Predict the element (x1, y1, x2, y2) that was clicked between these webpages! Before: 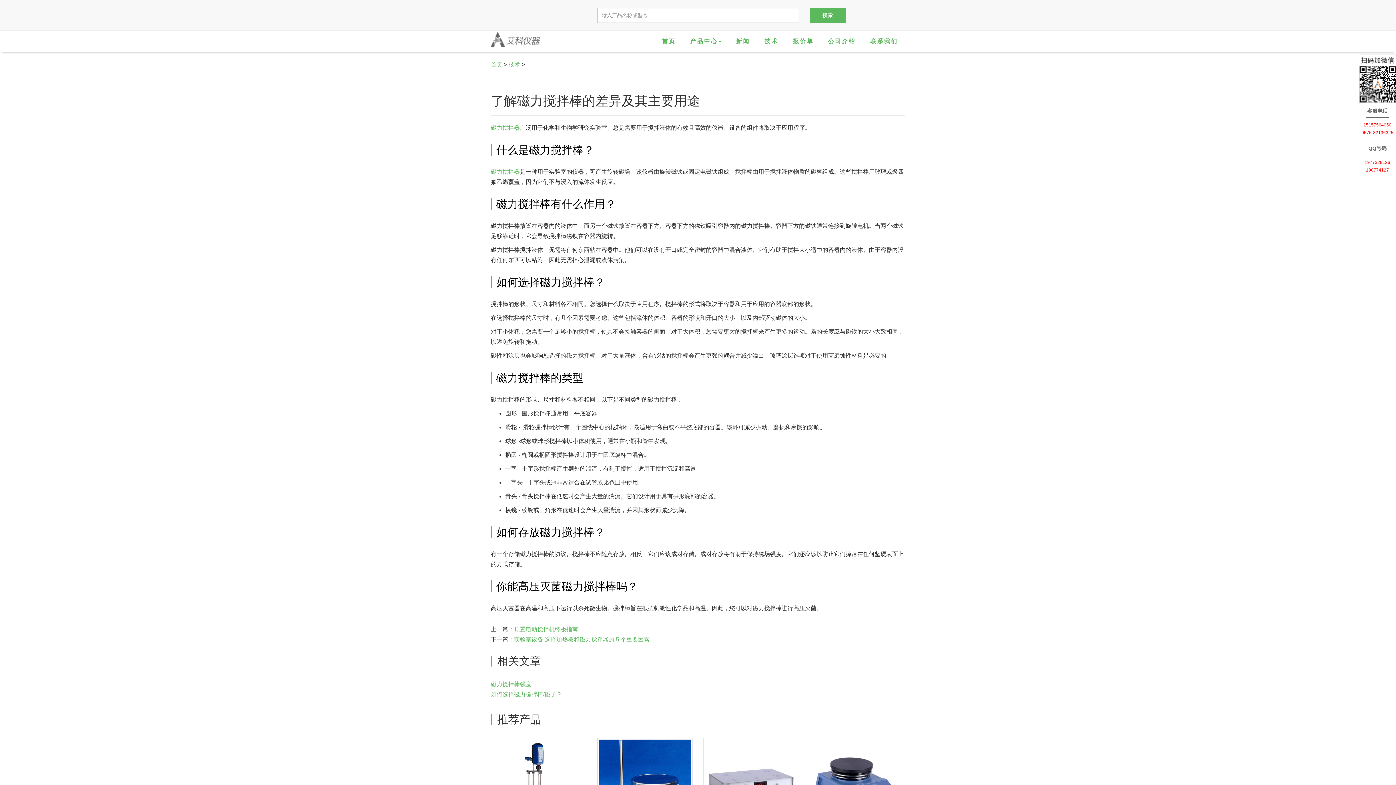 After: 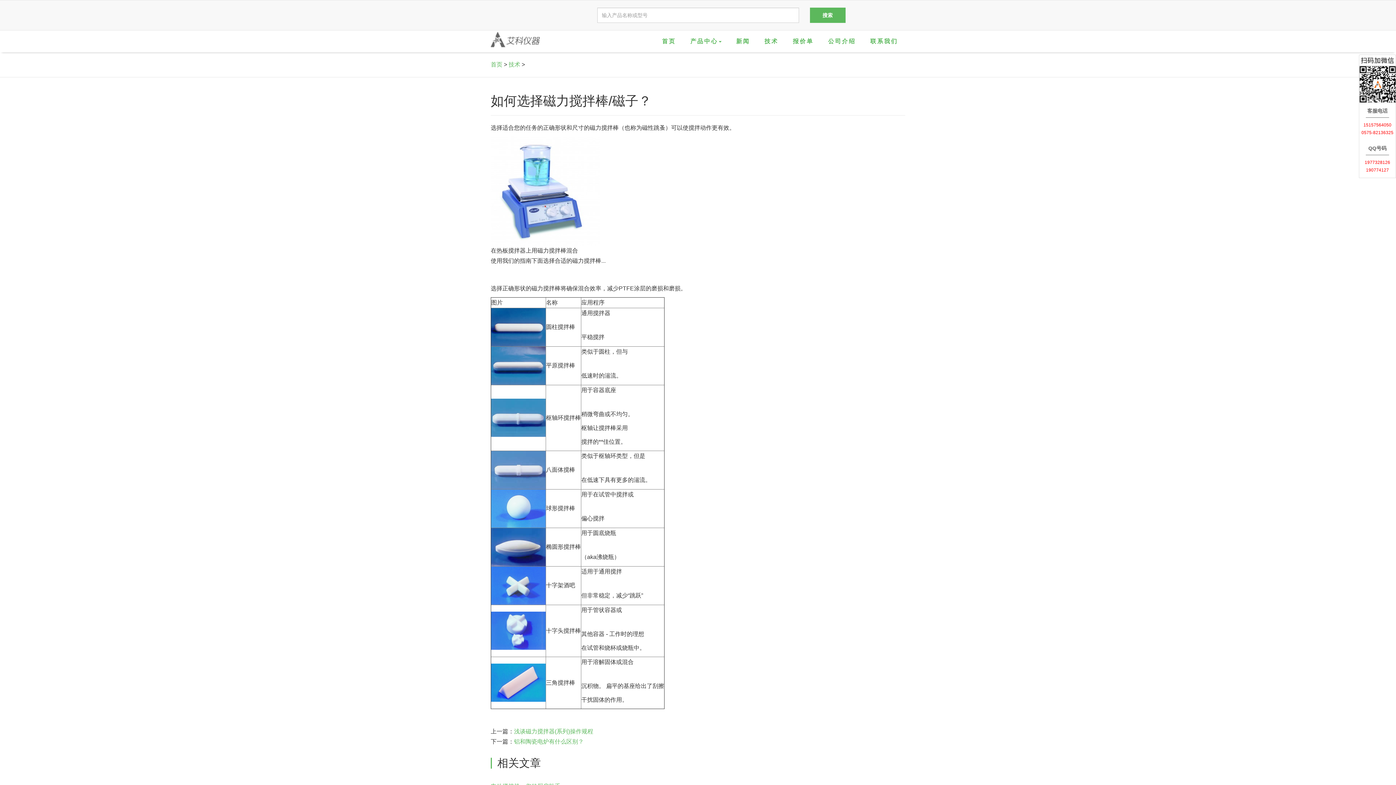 Action: bbox: (490, 691, 562, 697) label: 如何选择磁力搅拌棒/磁子？